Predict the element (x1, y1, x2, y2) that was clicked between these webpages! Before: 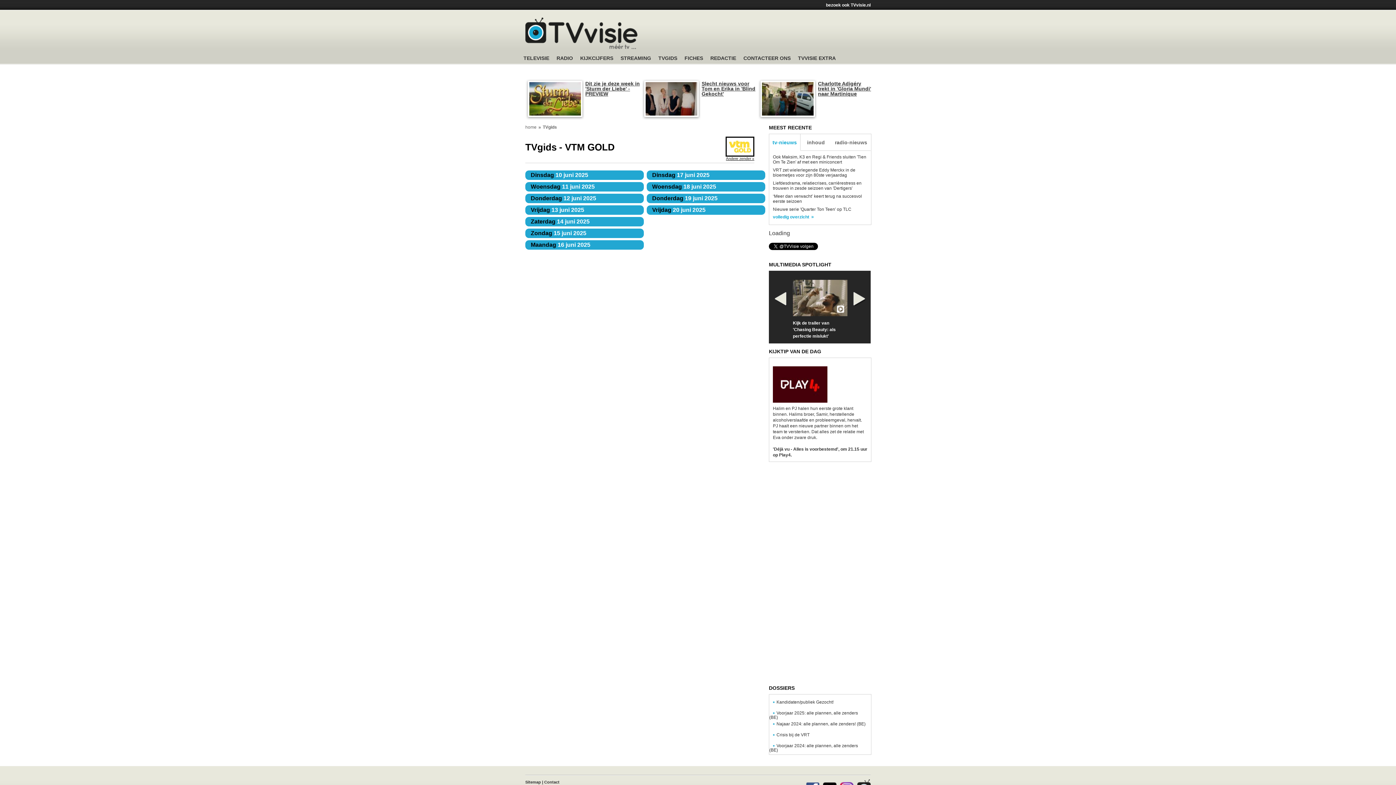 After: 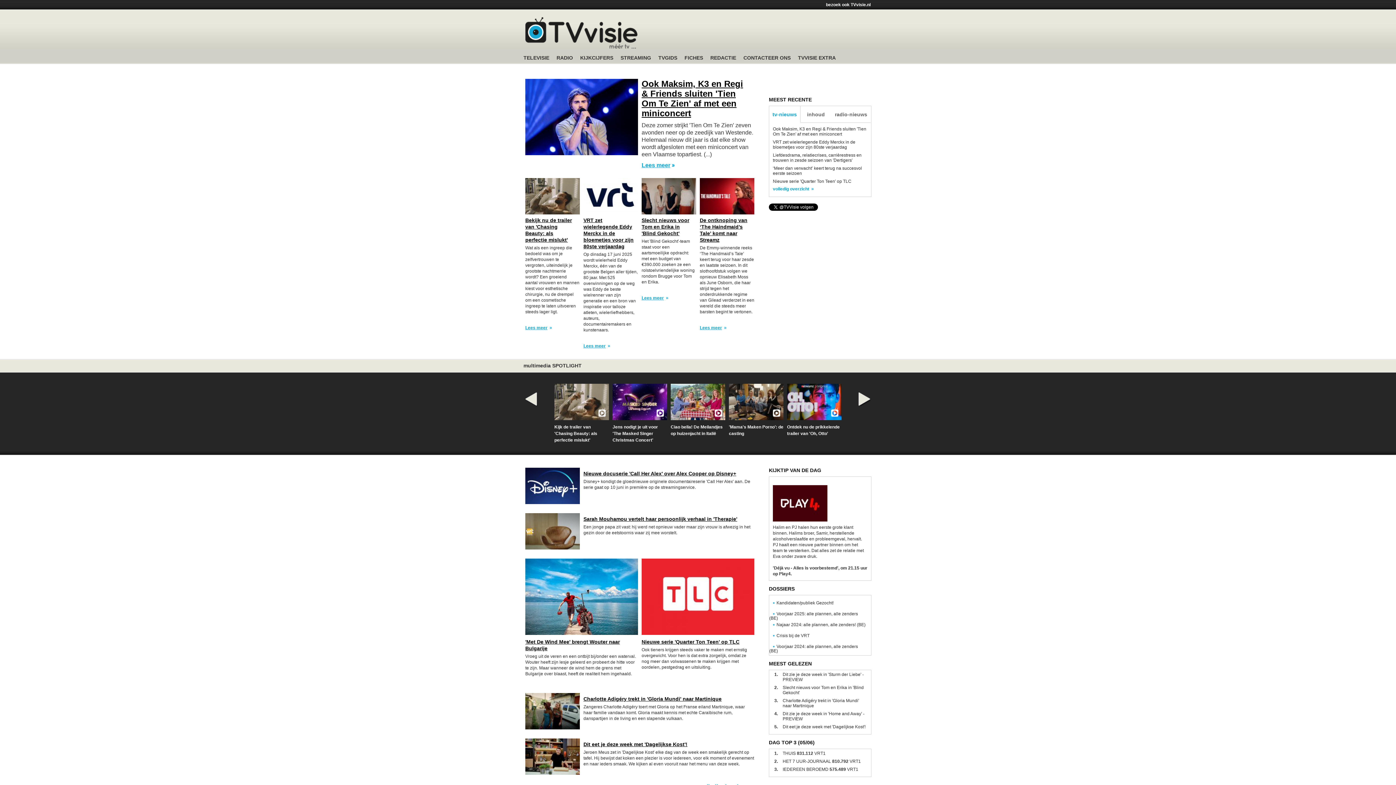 Action: label: home bbox: (525, 125, 536, 129)